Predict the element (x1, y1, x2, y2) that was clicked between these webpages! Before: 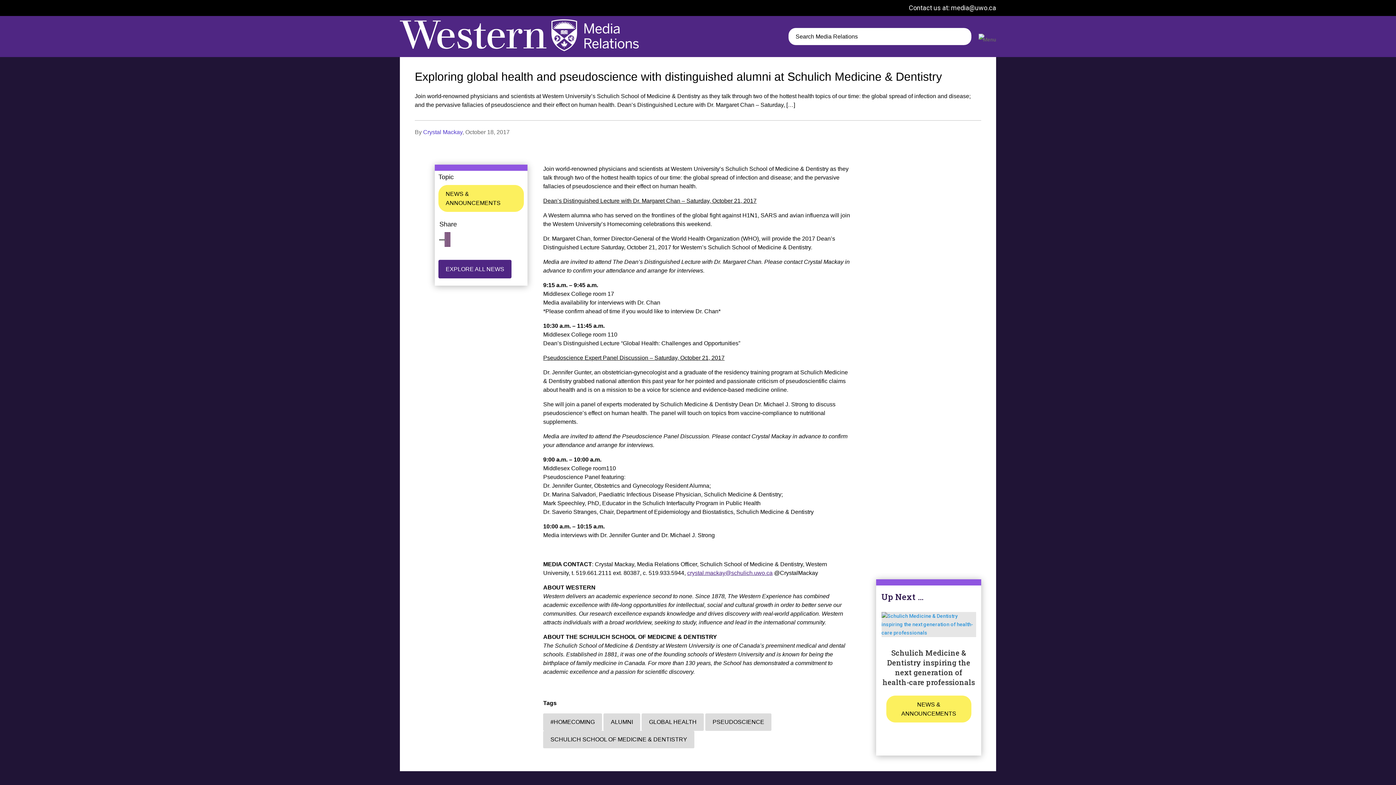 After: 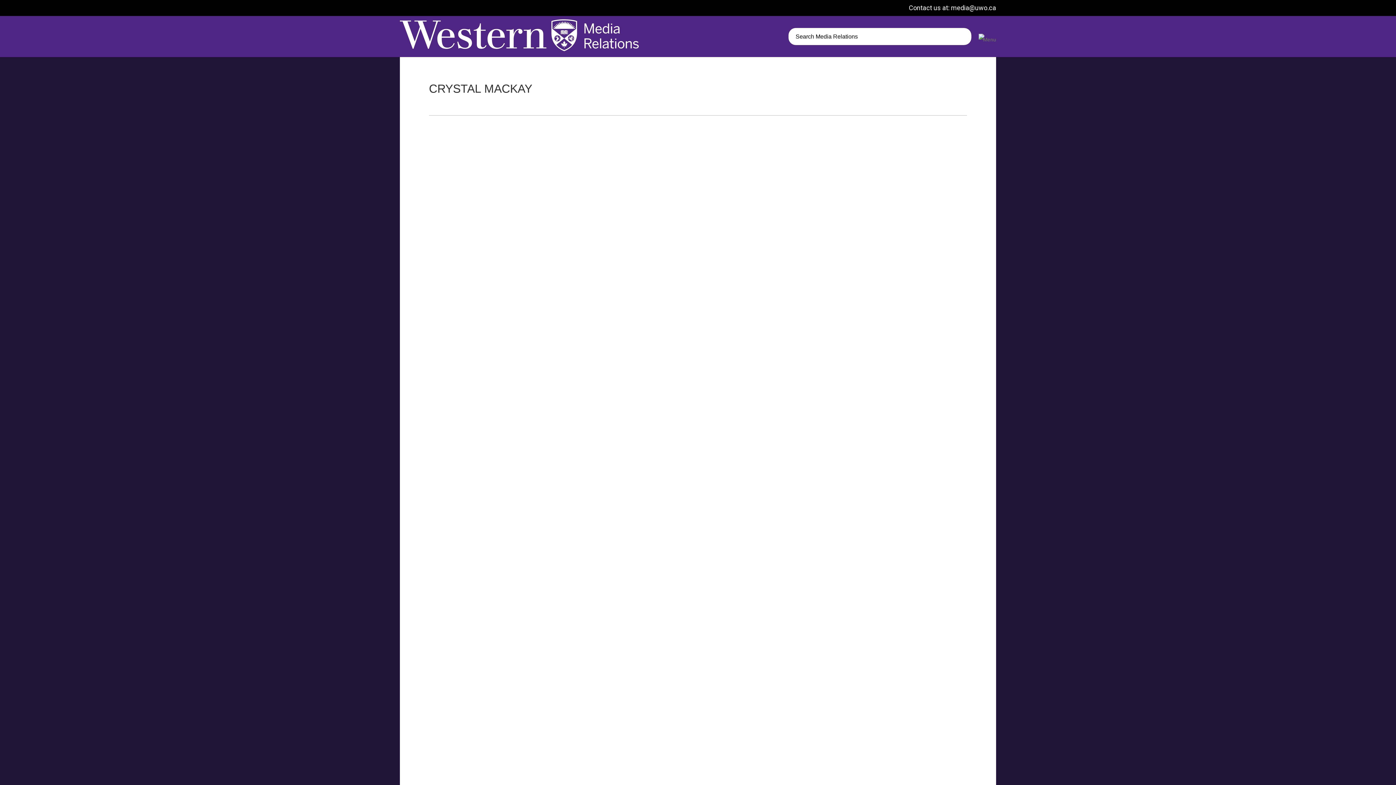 Action: label: Crystal Mackay bbox: (423, 129, 462, 135)